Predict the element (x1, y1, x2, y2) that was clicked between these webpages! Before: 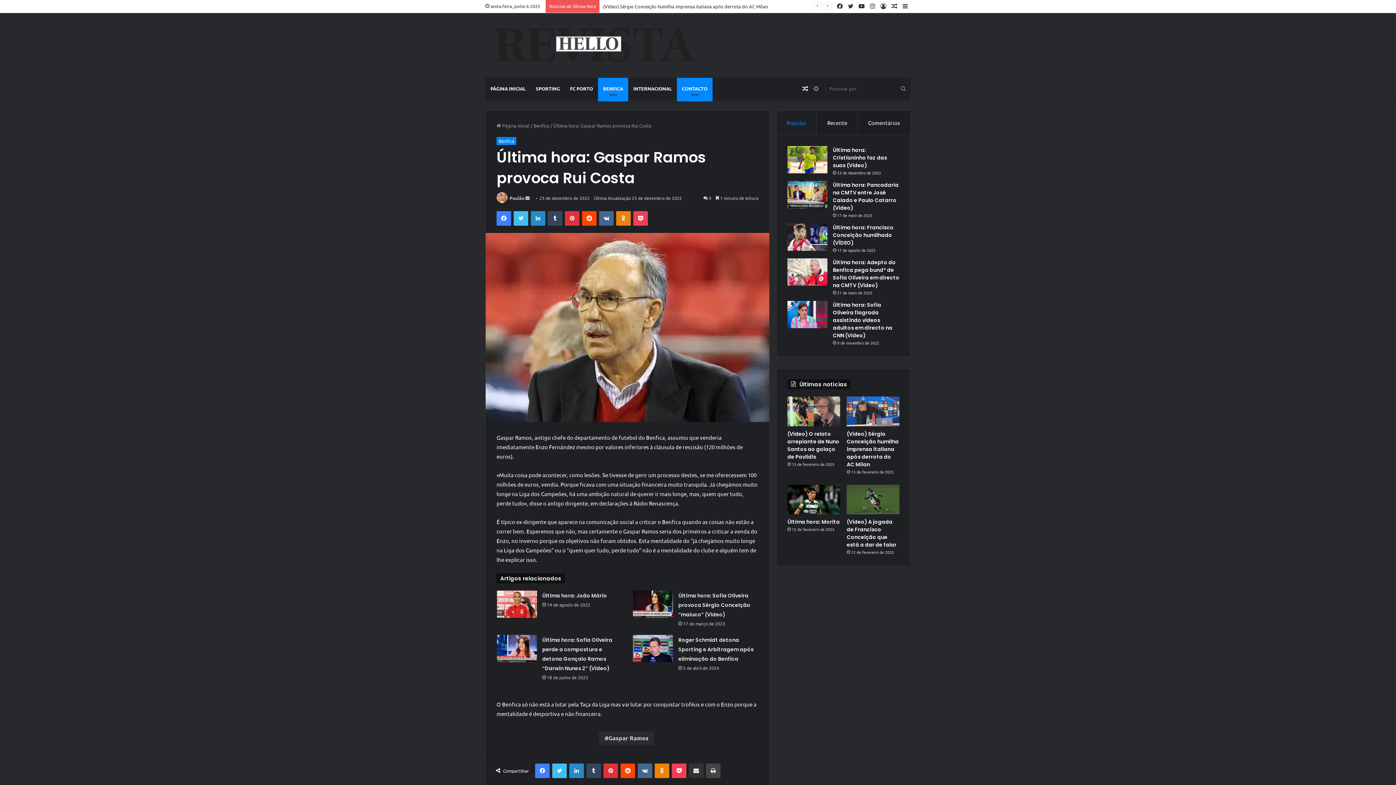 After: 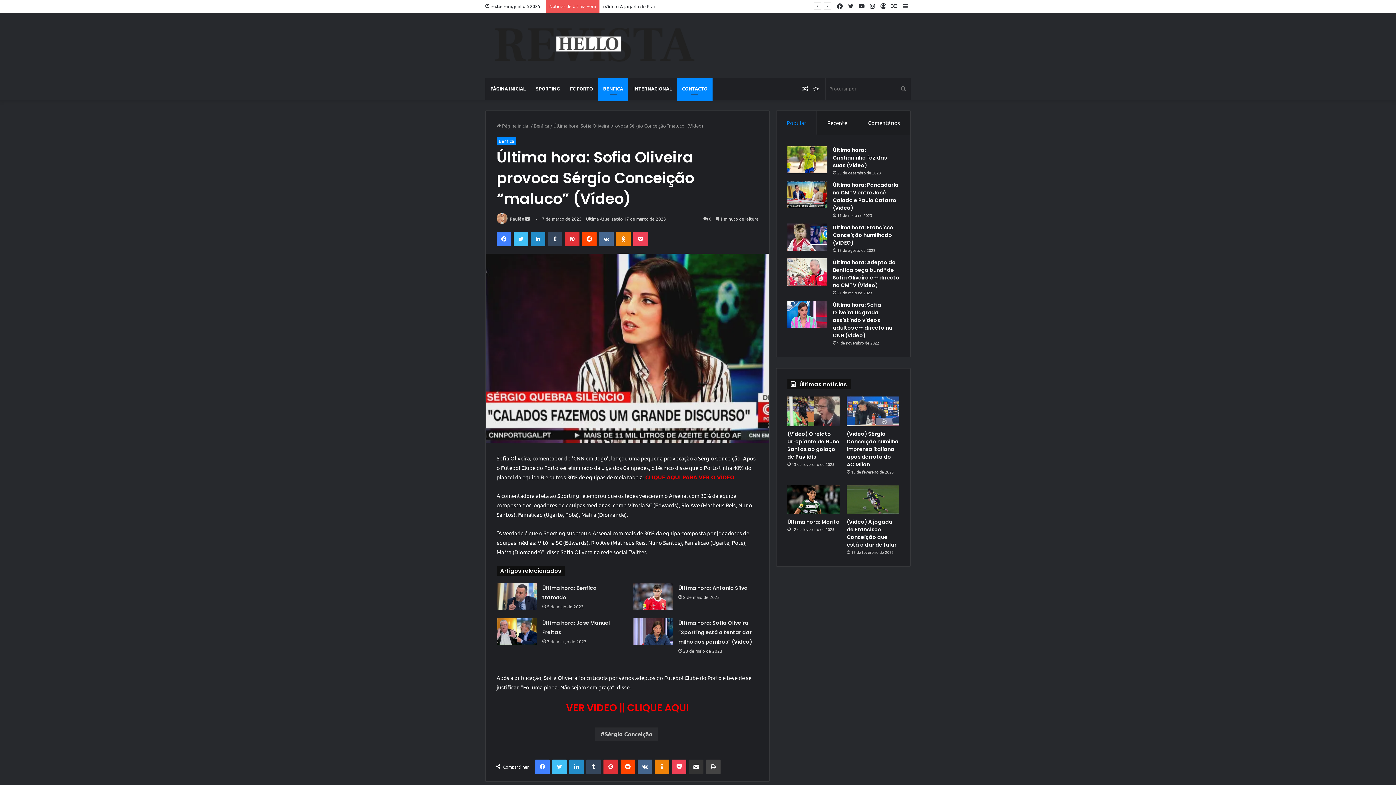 Action: label: Última hora: Sofia Oliveira provoca Sérgio Conceição “maluco” (Vídeo) bbox: (678, 592, 750, 618)